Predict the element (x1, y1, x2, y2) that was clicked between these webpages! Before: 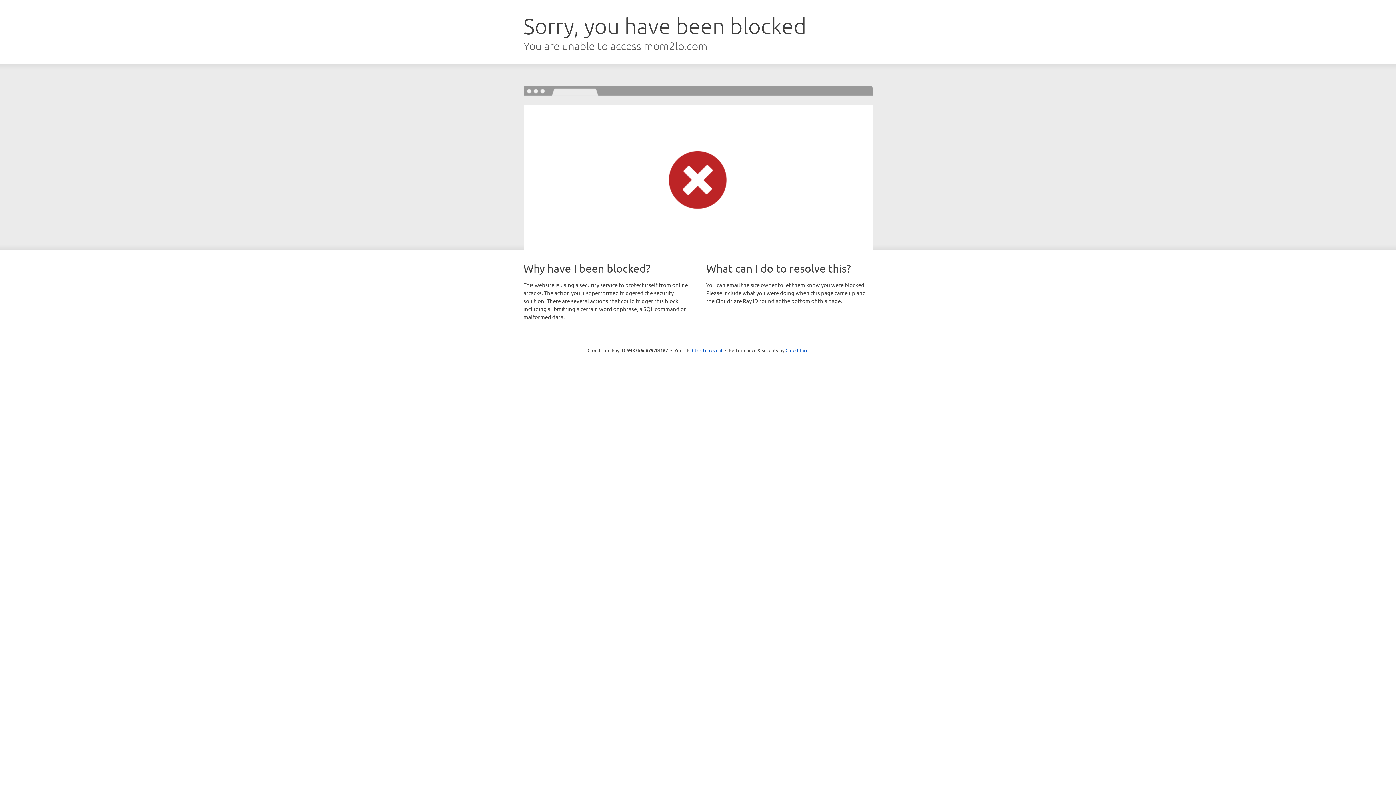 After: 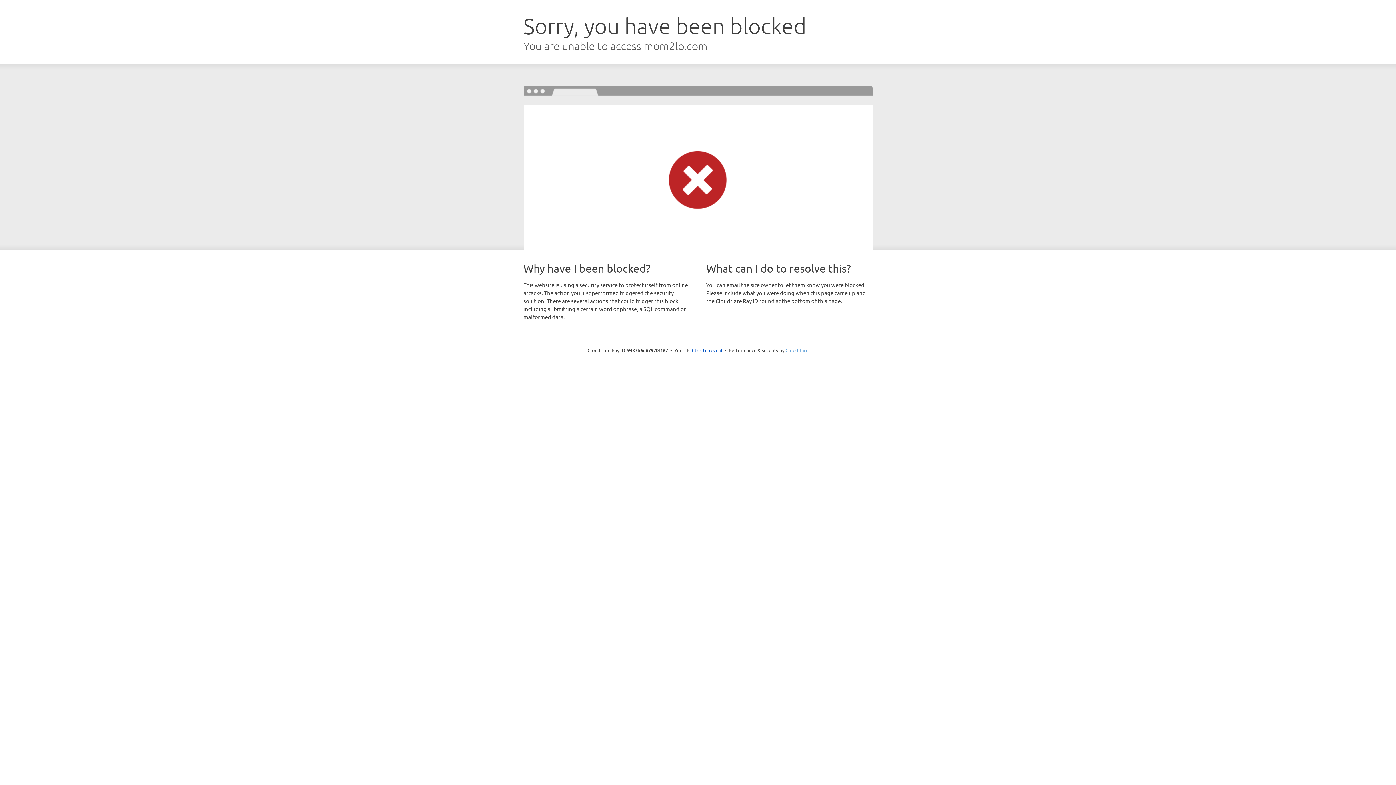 Action: label: Cloudflare bbox: (785, 347, 808, 353)